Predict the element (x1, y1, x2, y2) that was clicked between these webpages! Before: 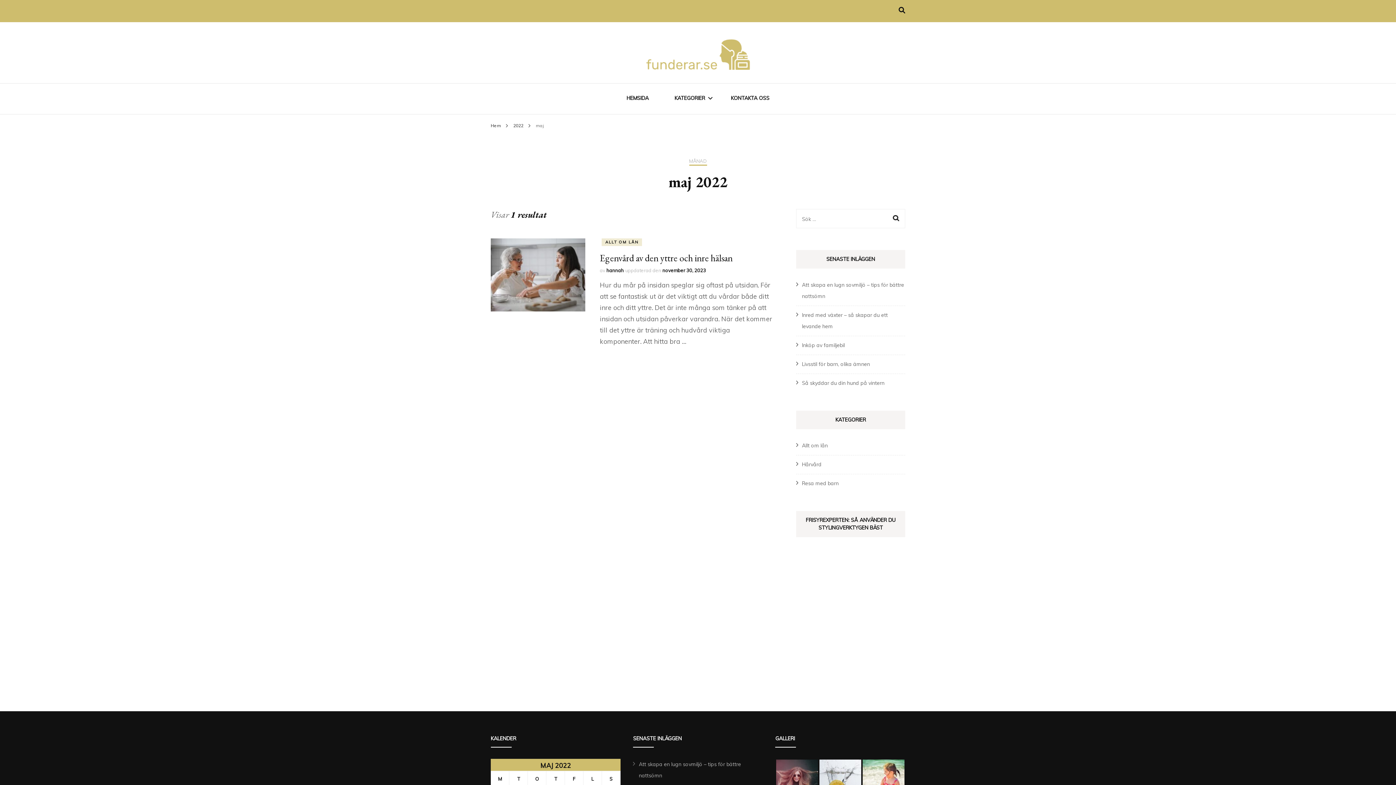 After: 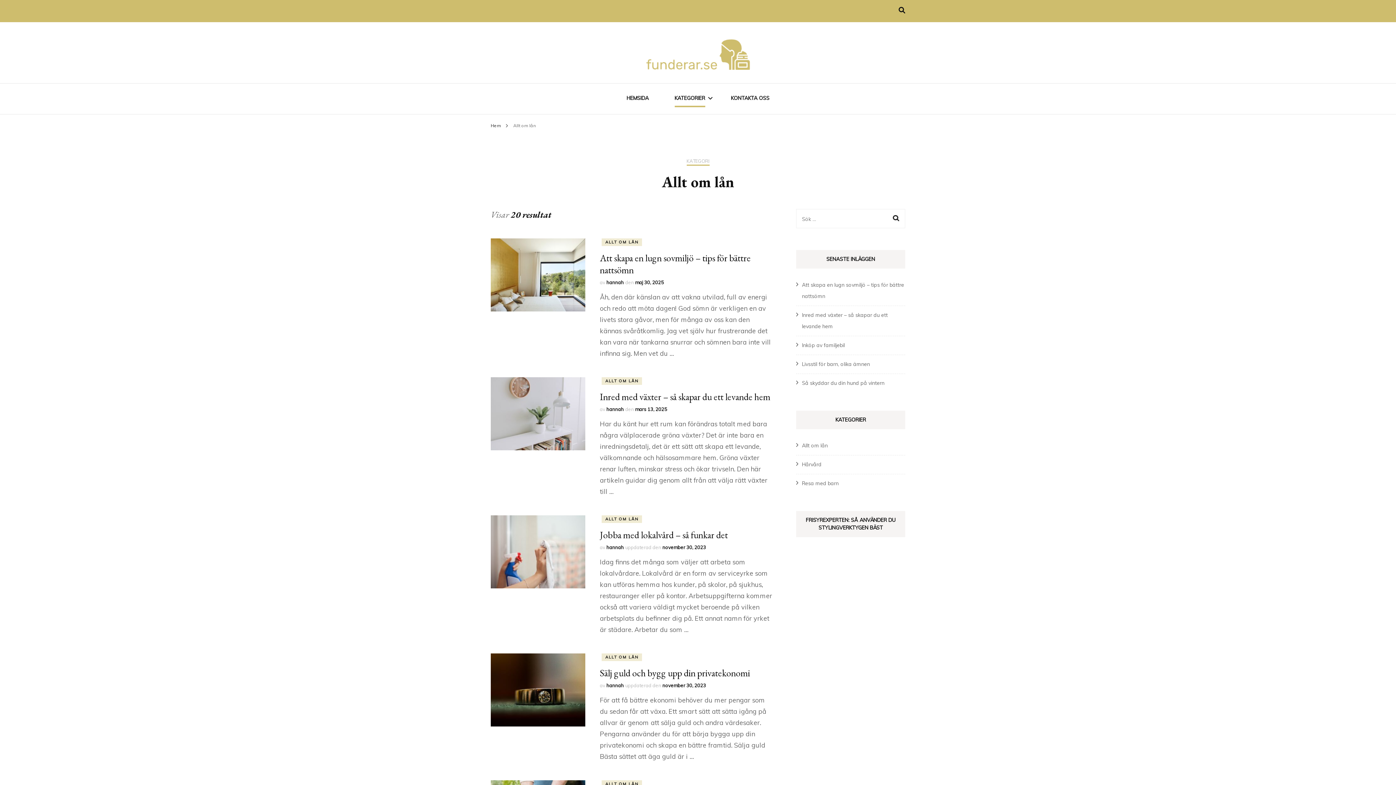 Action: label: ALLT OM LÅN bbox: (601, 238, 642, 246)